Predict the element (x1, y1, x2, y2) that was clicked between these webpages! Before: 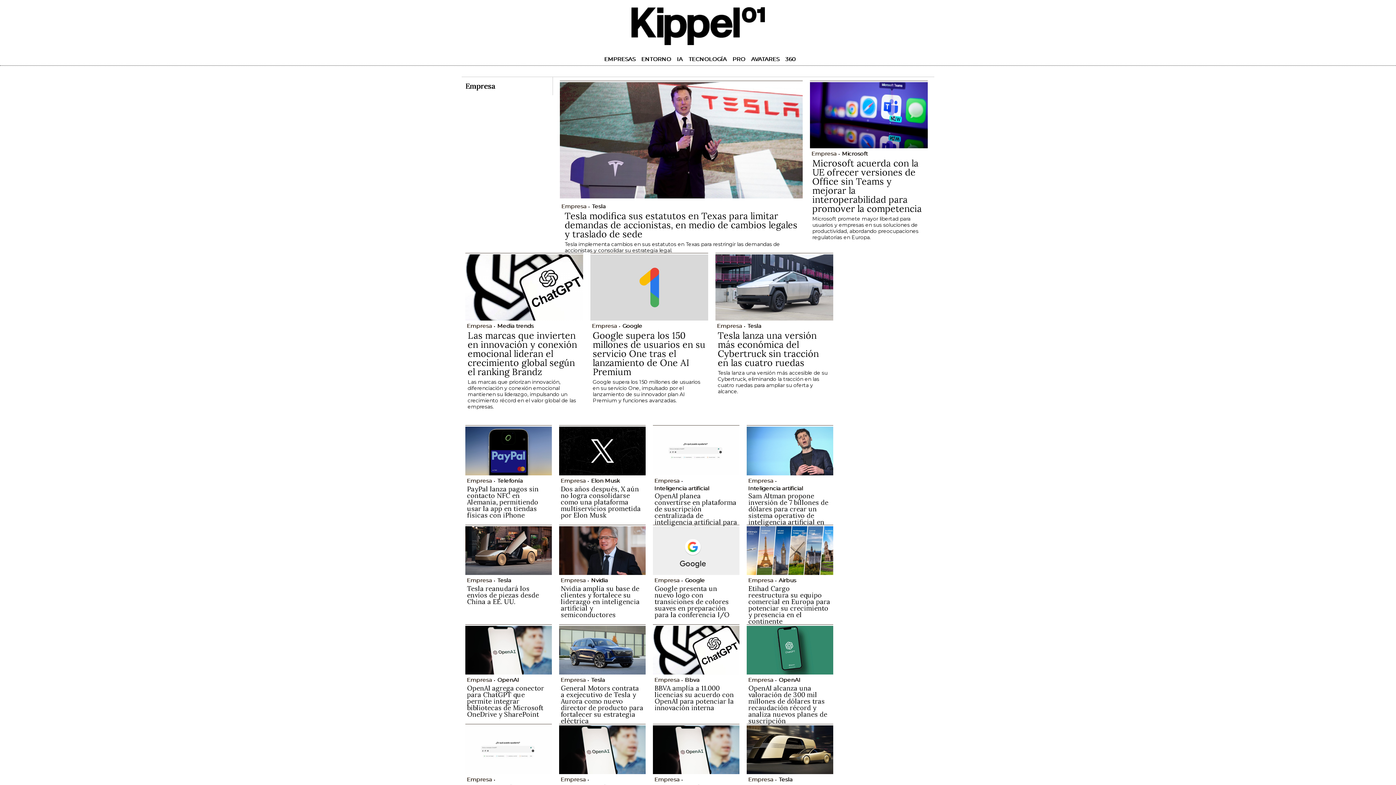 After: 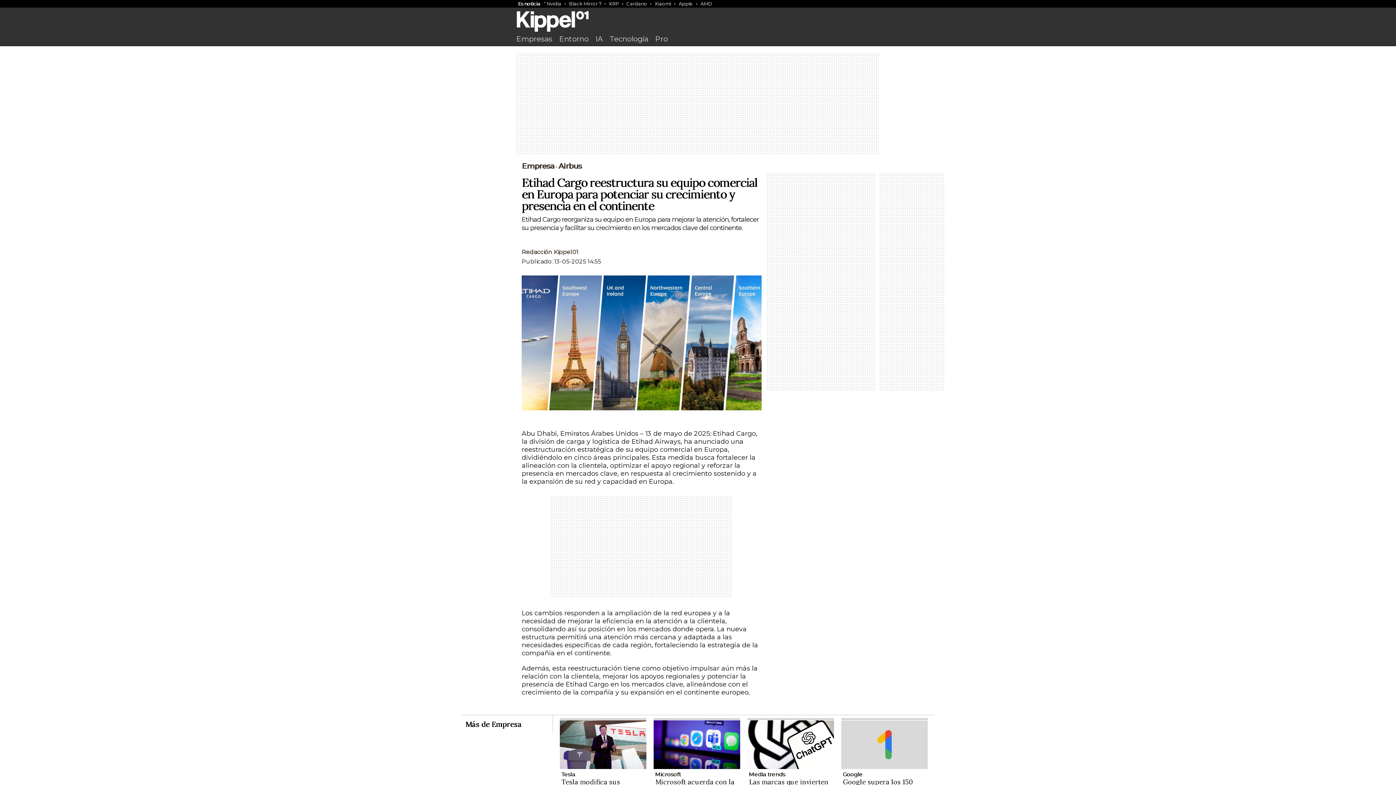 Action: bbox: (748, 584, 830, 625) label: Etihad Cargo reestructura su equipo comercial en Europa para potenciar su crecimiento y presencia en el continente